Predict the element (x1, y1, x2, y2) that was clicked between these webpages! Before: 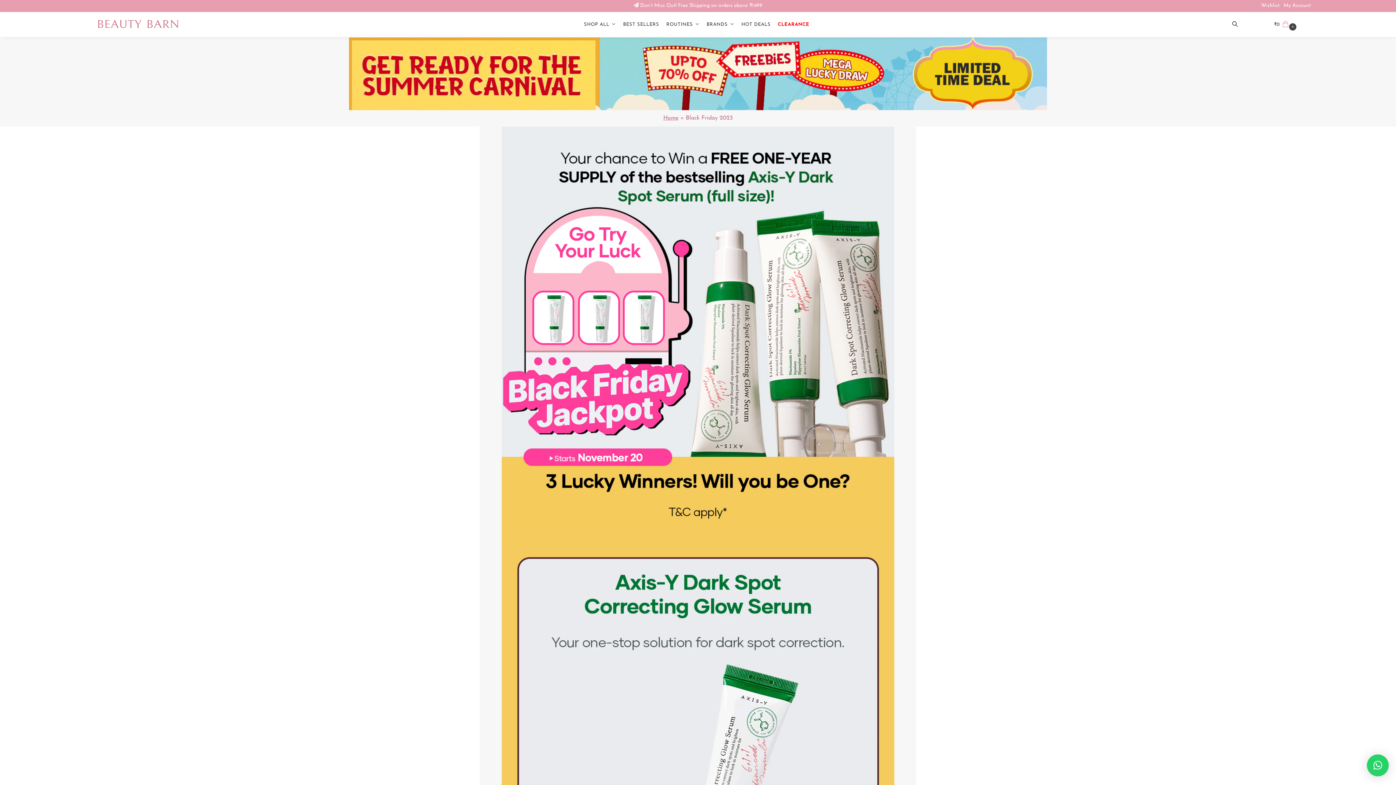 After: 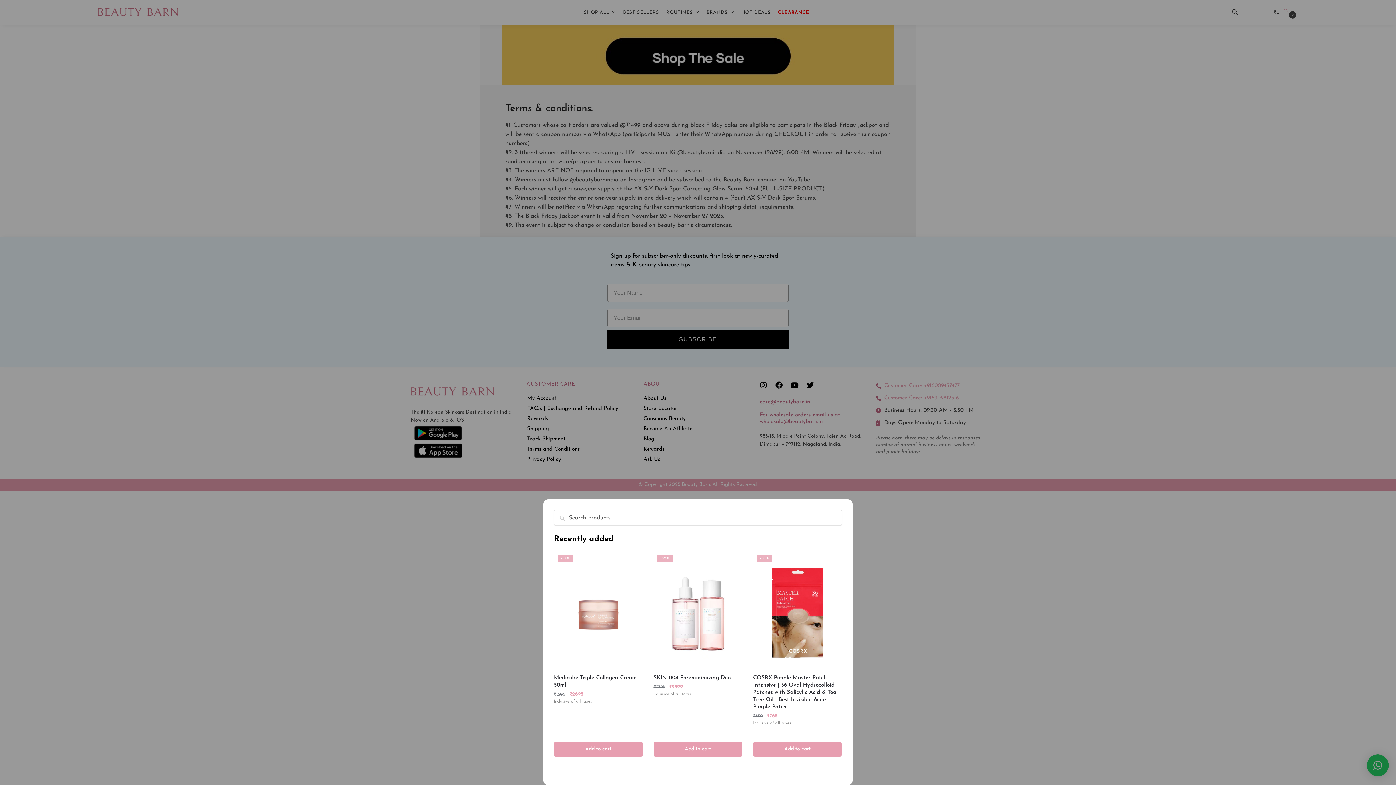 Action: bbox: (1225, 11, 1244, 37)